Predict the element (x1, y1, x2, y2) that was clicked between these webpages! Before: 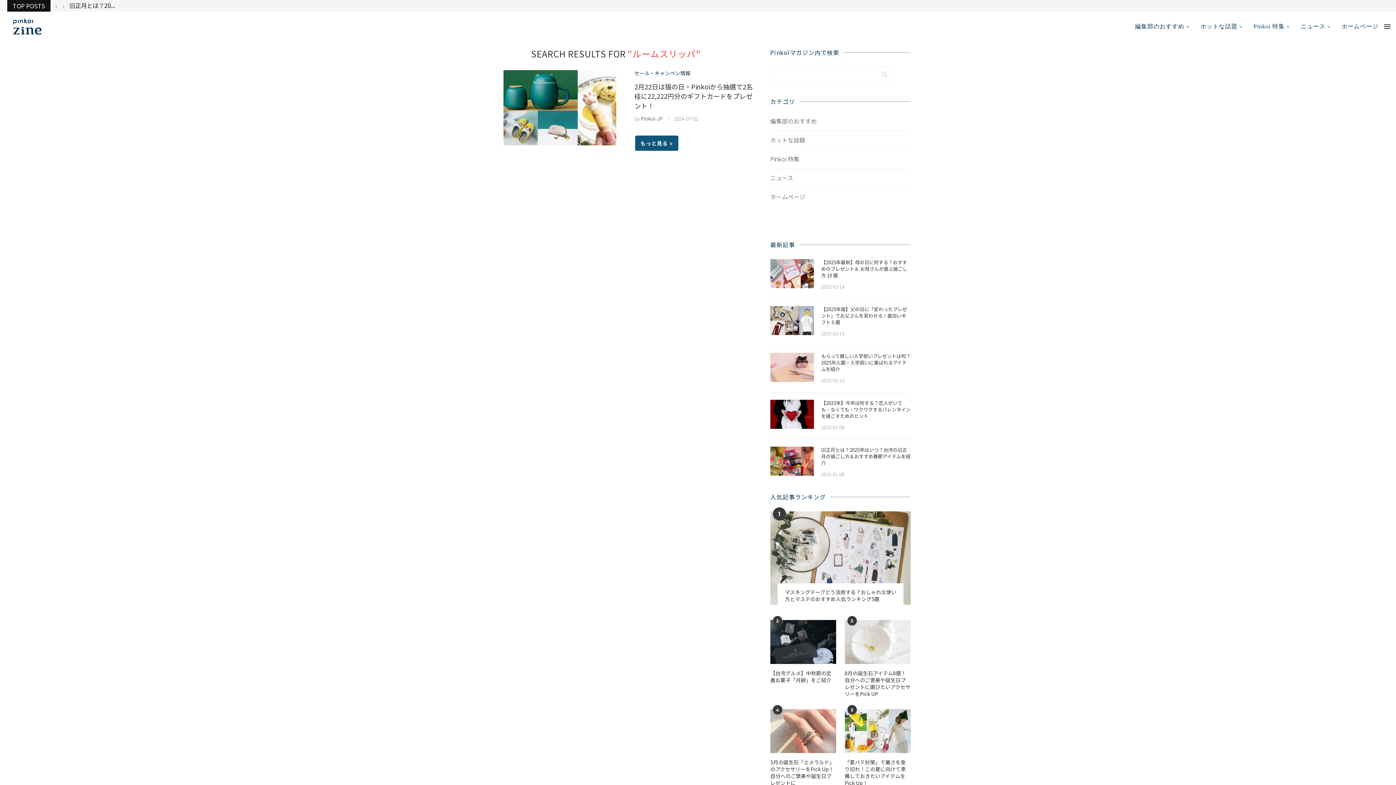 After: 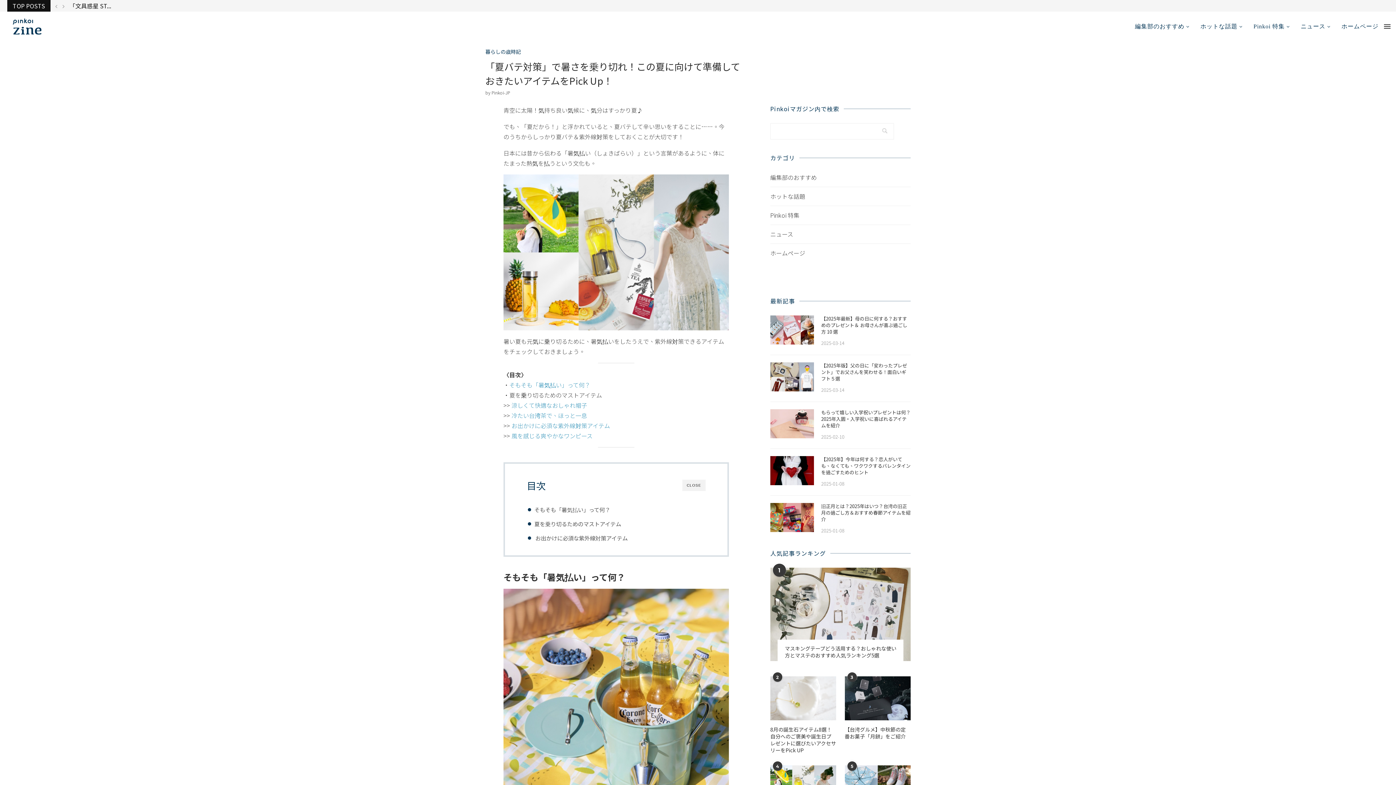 Action: label: 「夏バテ対策」で暑さを乗り切れ！この夏に向けて準備しておきたいアイテムをPick Up！ bbox: (844, 759, 910, 787)